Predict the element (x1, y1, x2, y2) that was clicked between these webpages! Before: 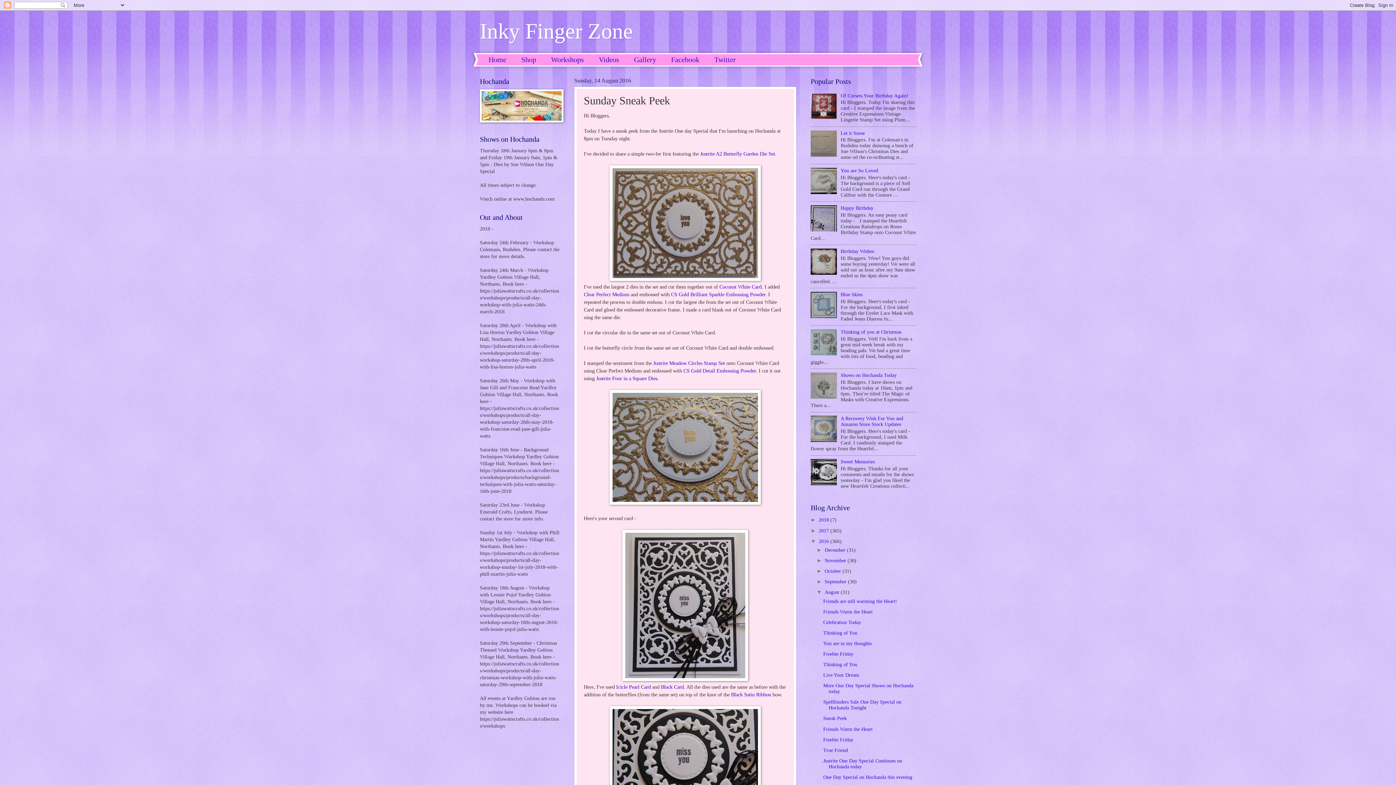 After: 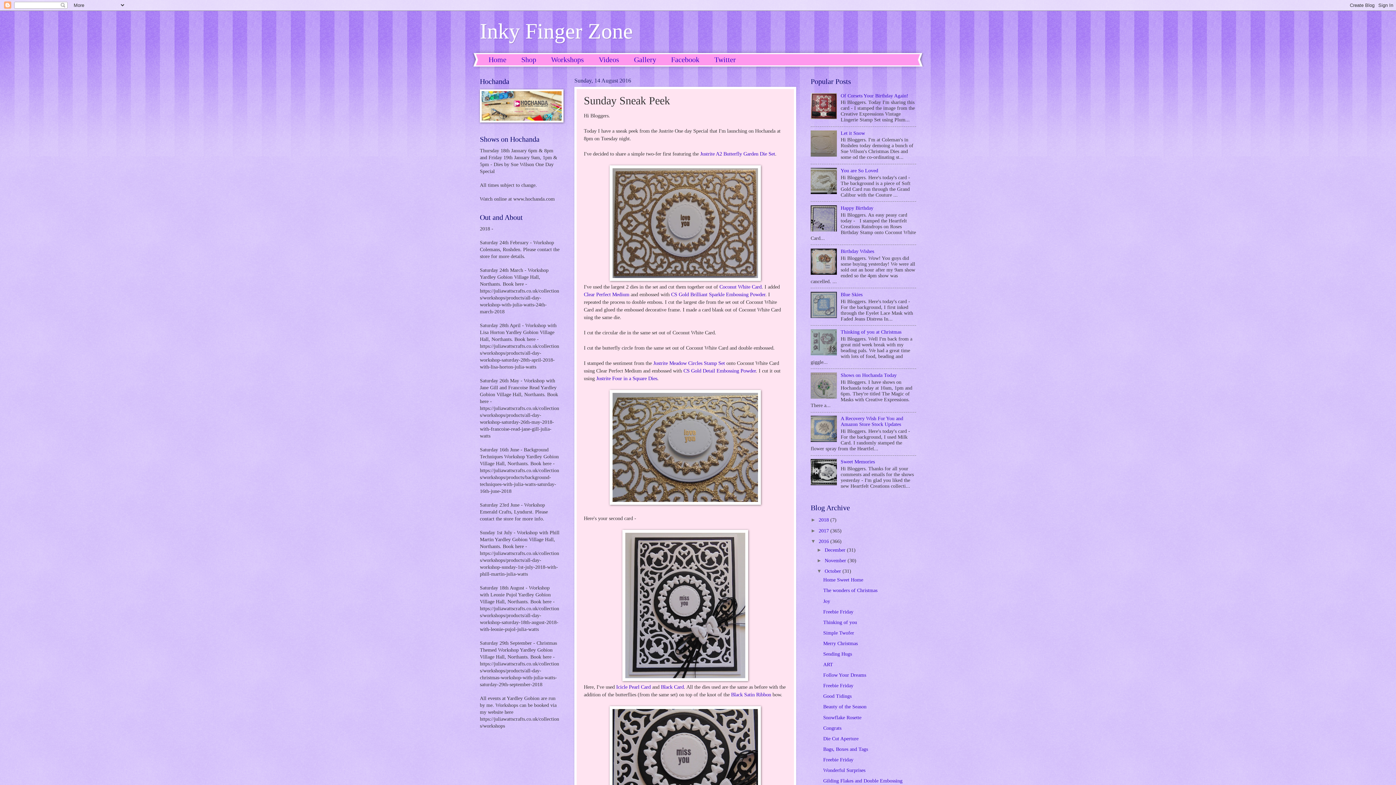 Action: bbox: (816, 568, 824, 574) label: ►  